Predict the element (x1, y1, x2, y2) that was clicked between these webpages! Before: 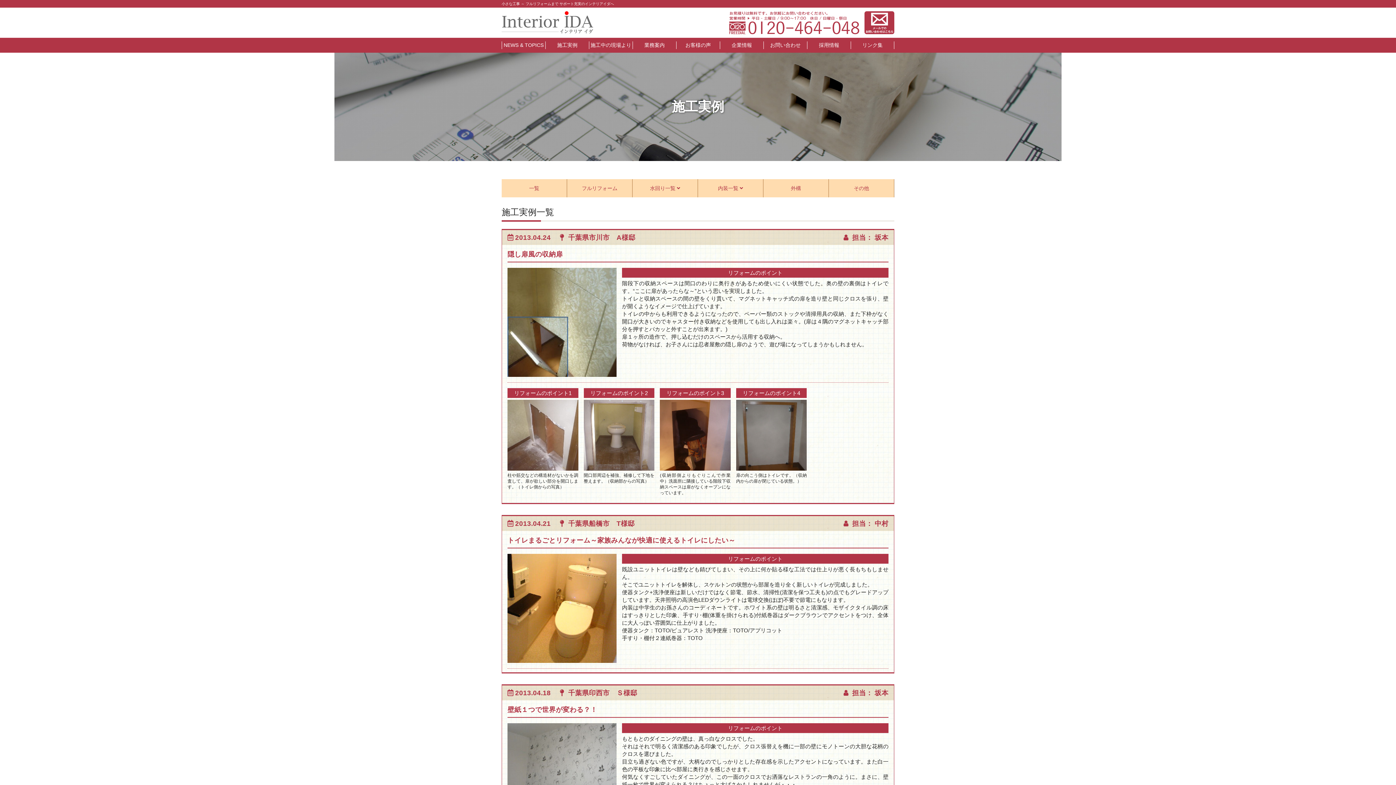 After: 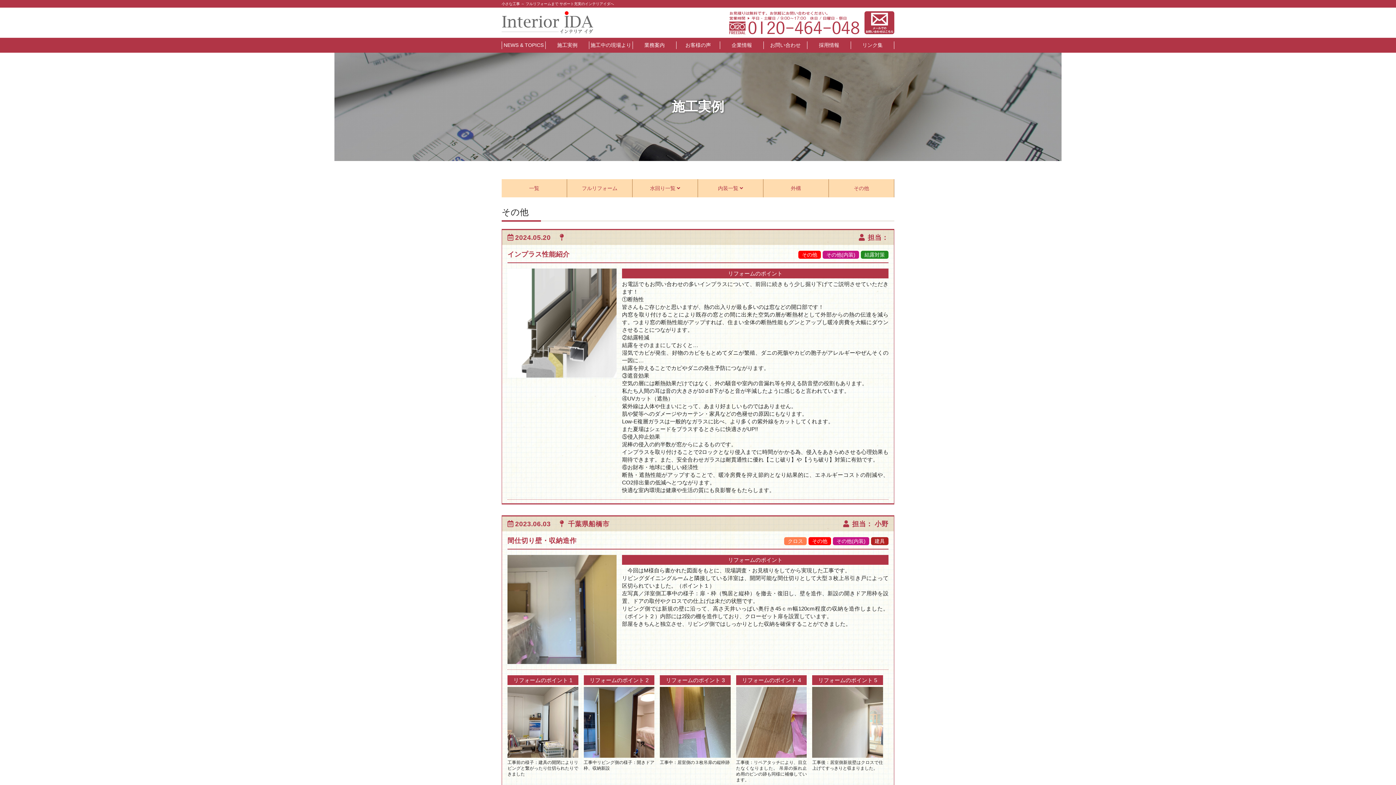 Action: label: その他 bbox: (829, 179, 894, 197)